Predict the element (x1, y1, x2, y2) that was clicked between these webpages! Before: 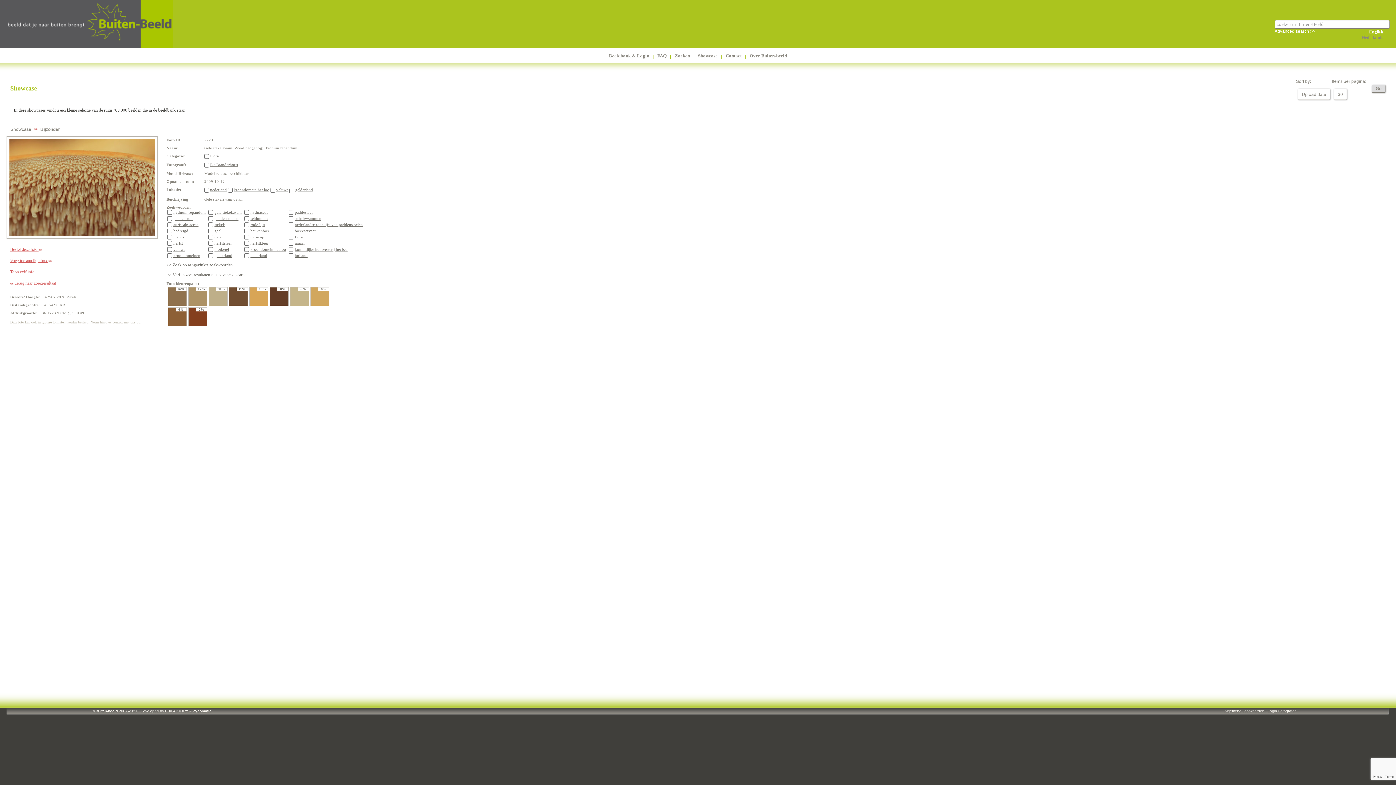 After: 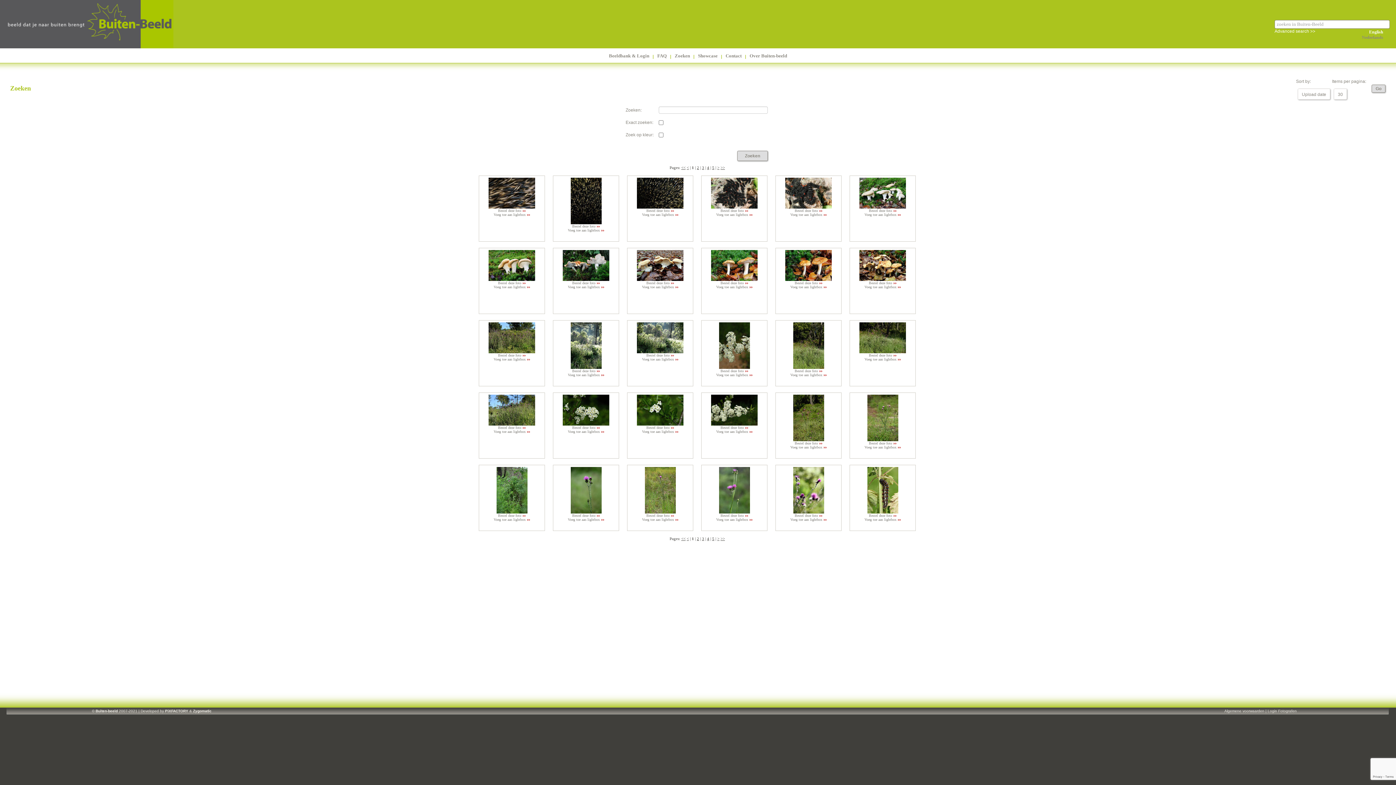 Action: bbox: (214, 222, 225, 226) label: stekels